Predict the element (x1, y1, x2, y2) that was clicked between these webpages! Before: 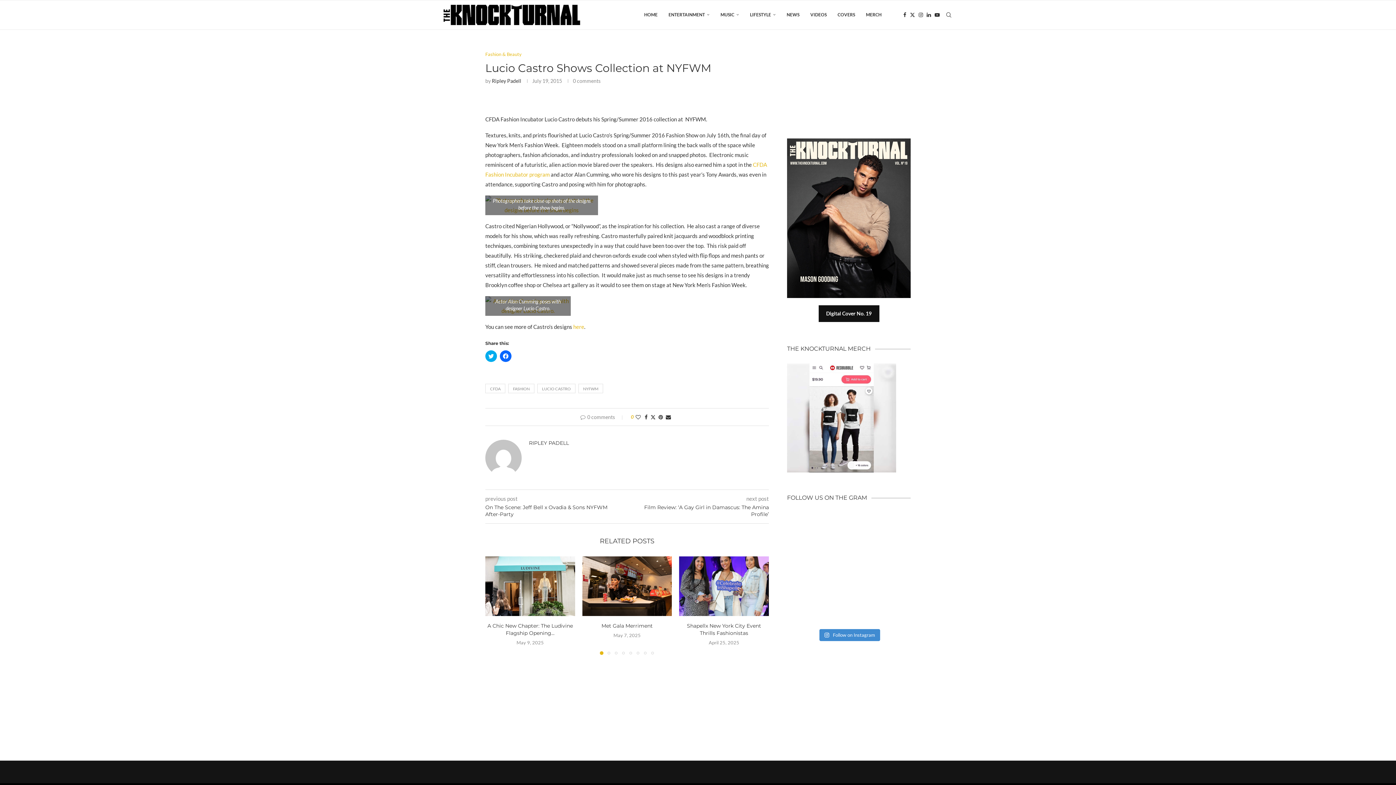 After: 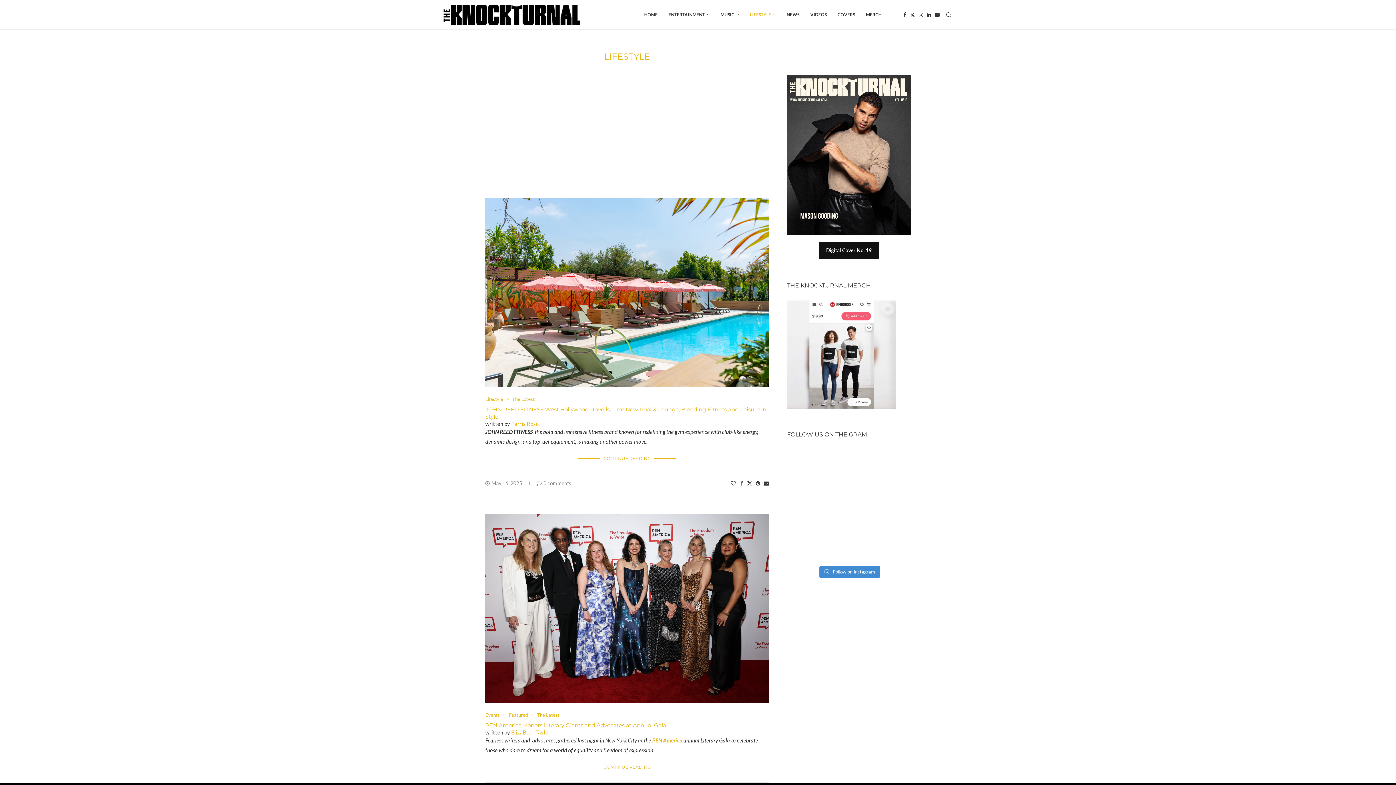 Action: label: LIFESTYLE bbox: (750, 0, 776, 29)